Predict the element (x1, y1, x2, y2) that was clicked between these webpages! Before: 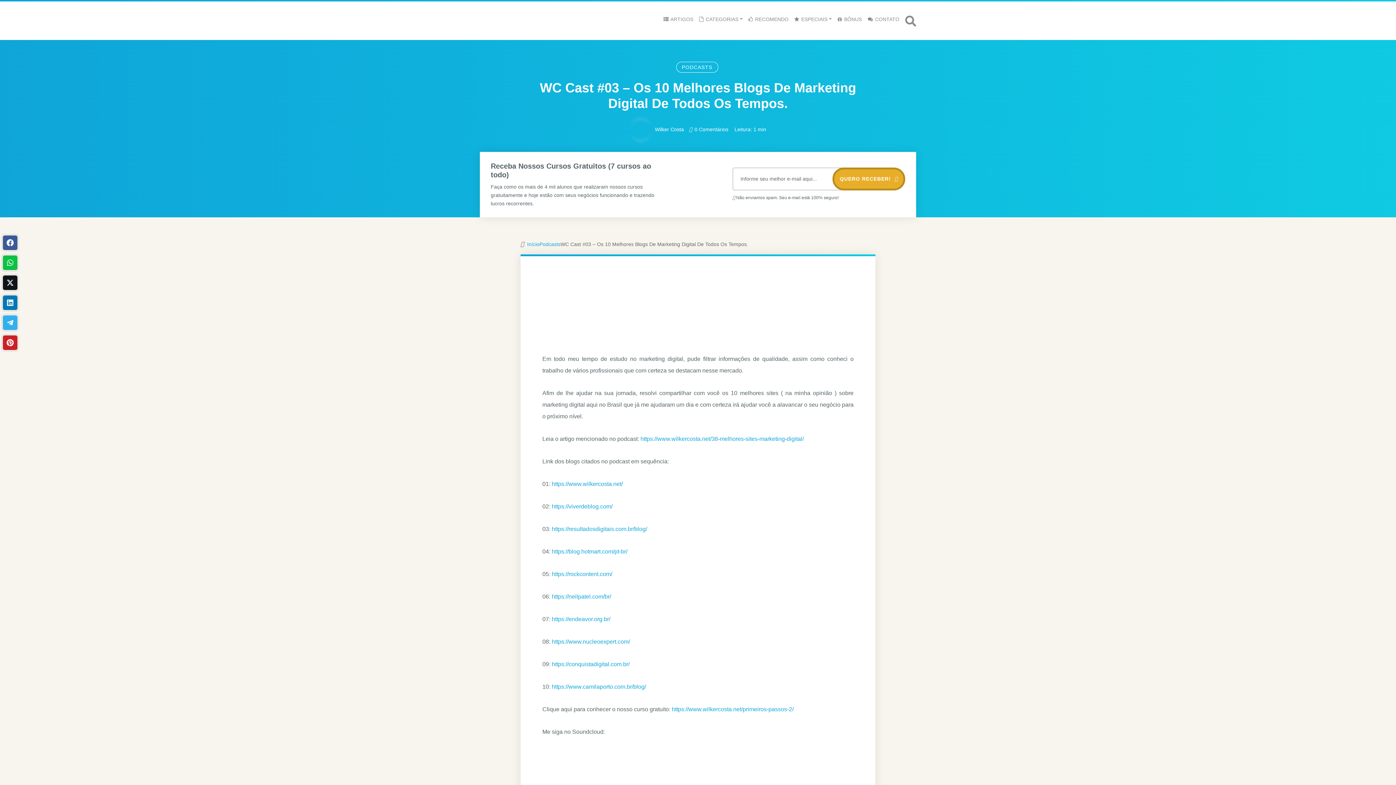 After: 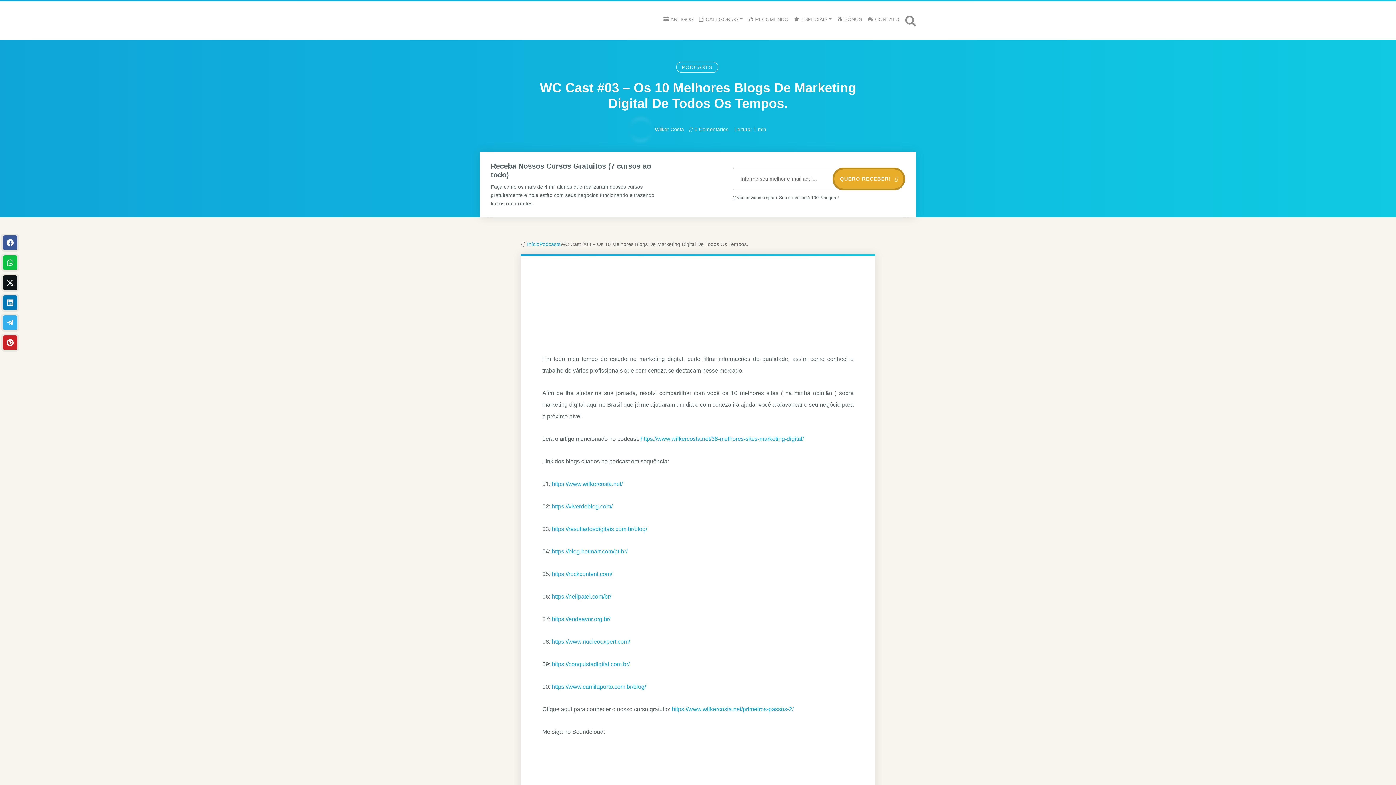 Action: bbox: (2, 315, 17, 330) label: Telegram